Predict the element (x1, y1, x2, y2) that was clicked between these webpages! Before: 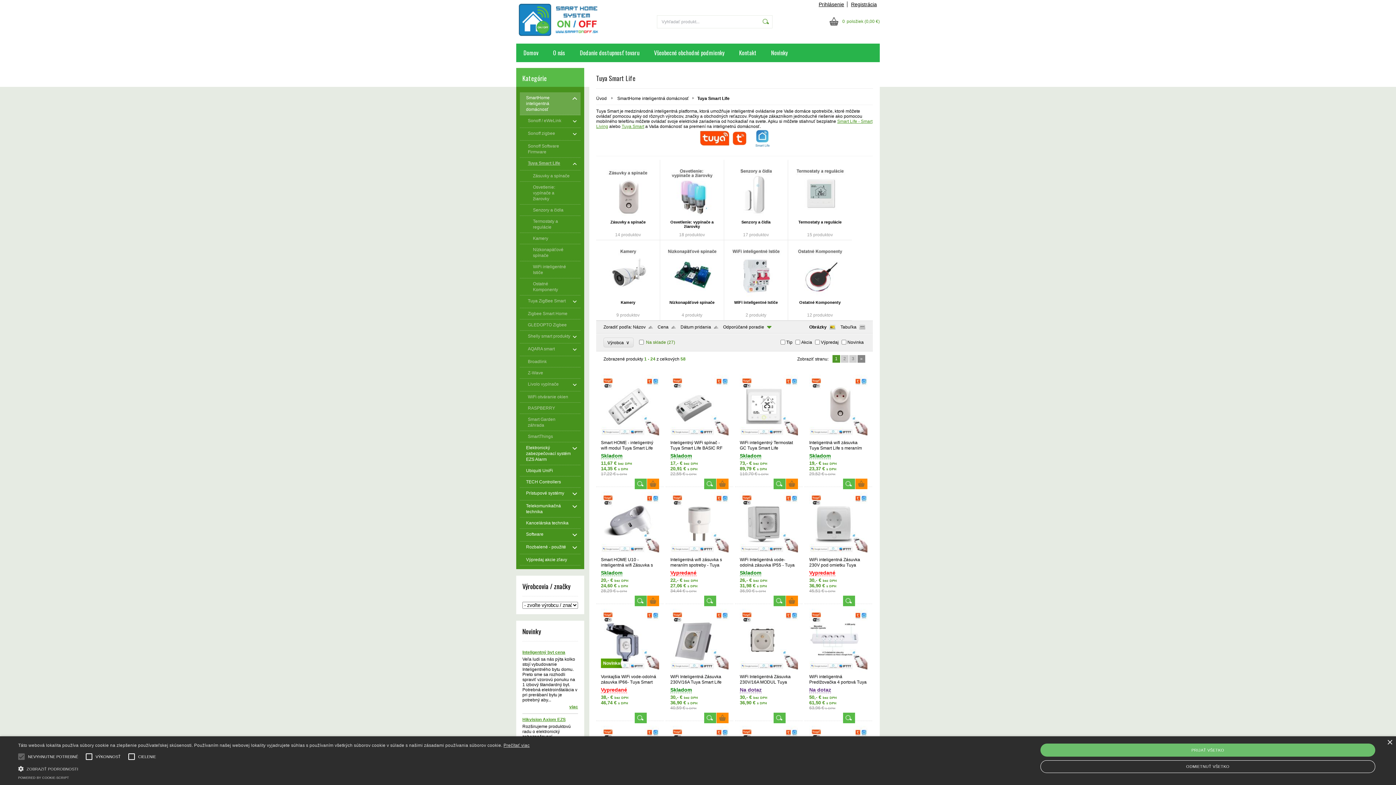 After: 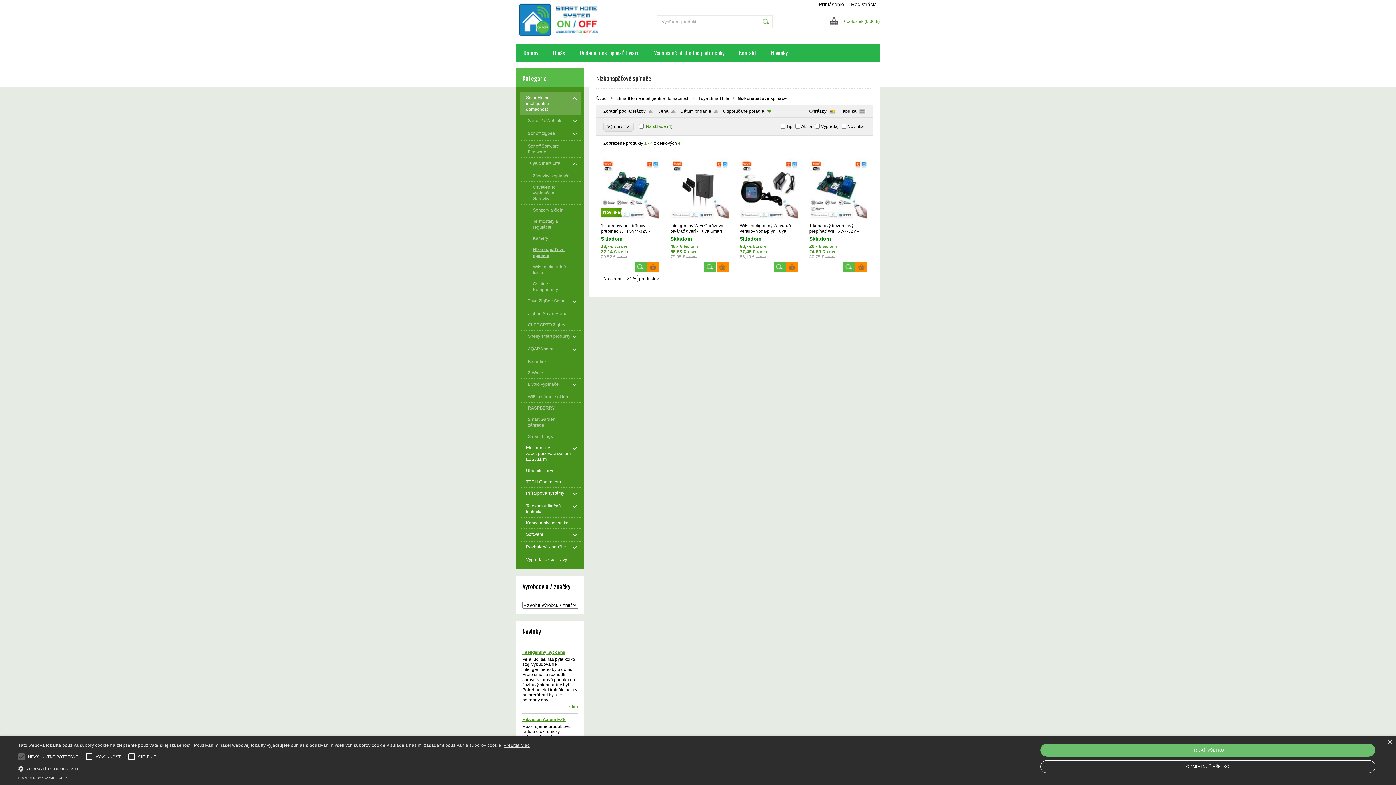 Action: bbox: (520, 244, 580, 261) label: Nízkonapäťové spínače